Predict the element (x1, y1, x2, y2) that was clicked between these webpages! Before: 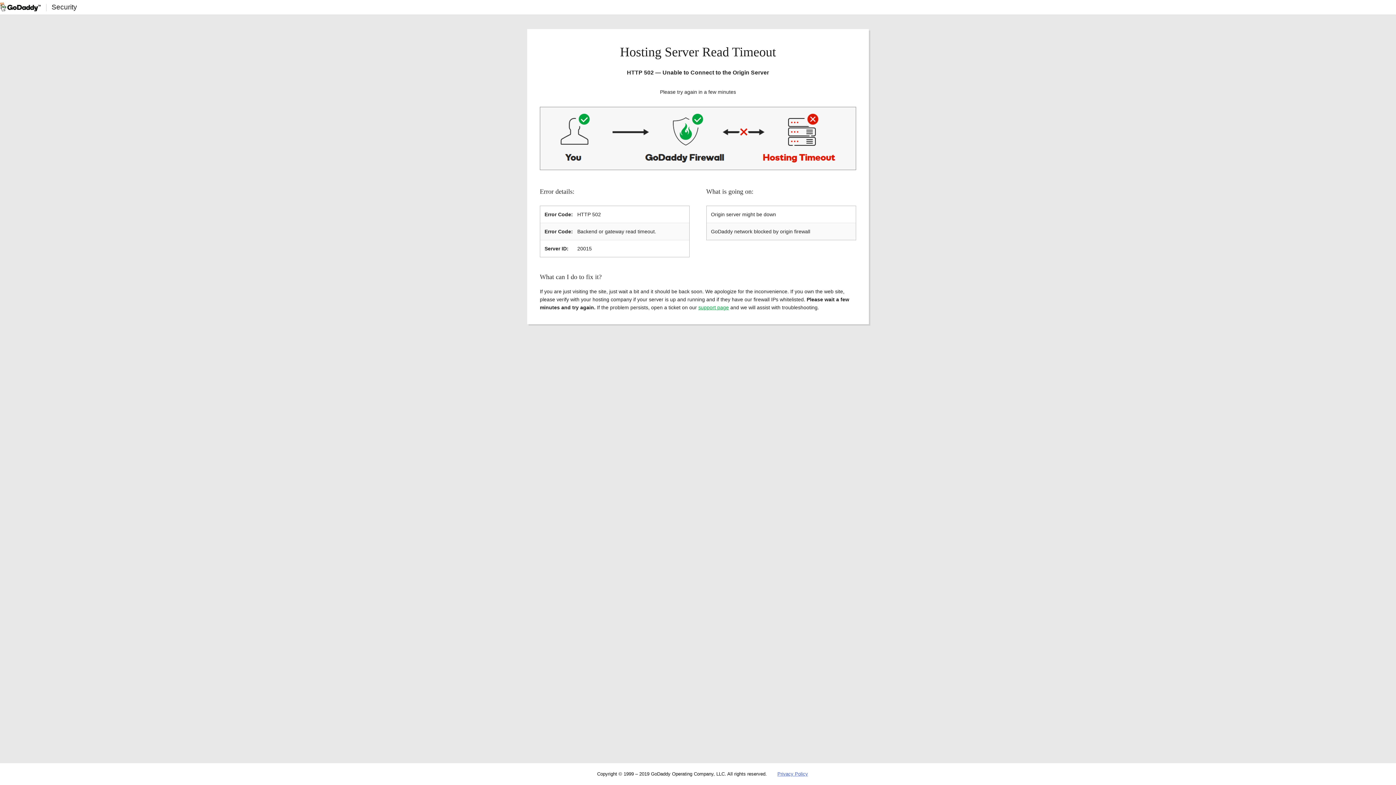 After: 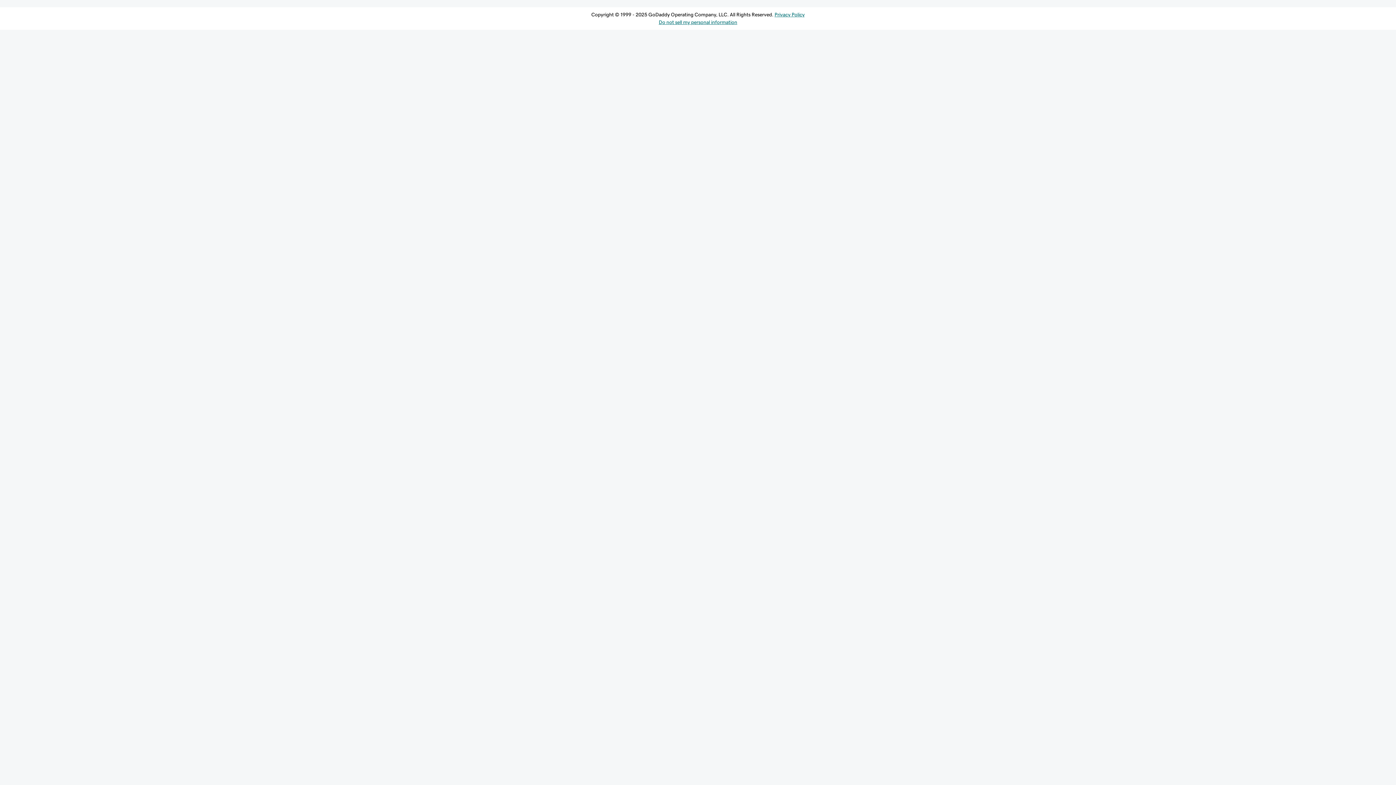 Action: bbox: (698, 304, 729, 310) label: support page